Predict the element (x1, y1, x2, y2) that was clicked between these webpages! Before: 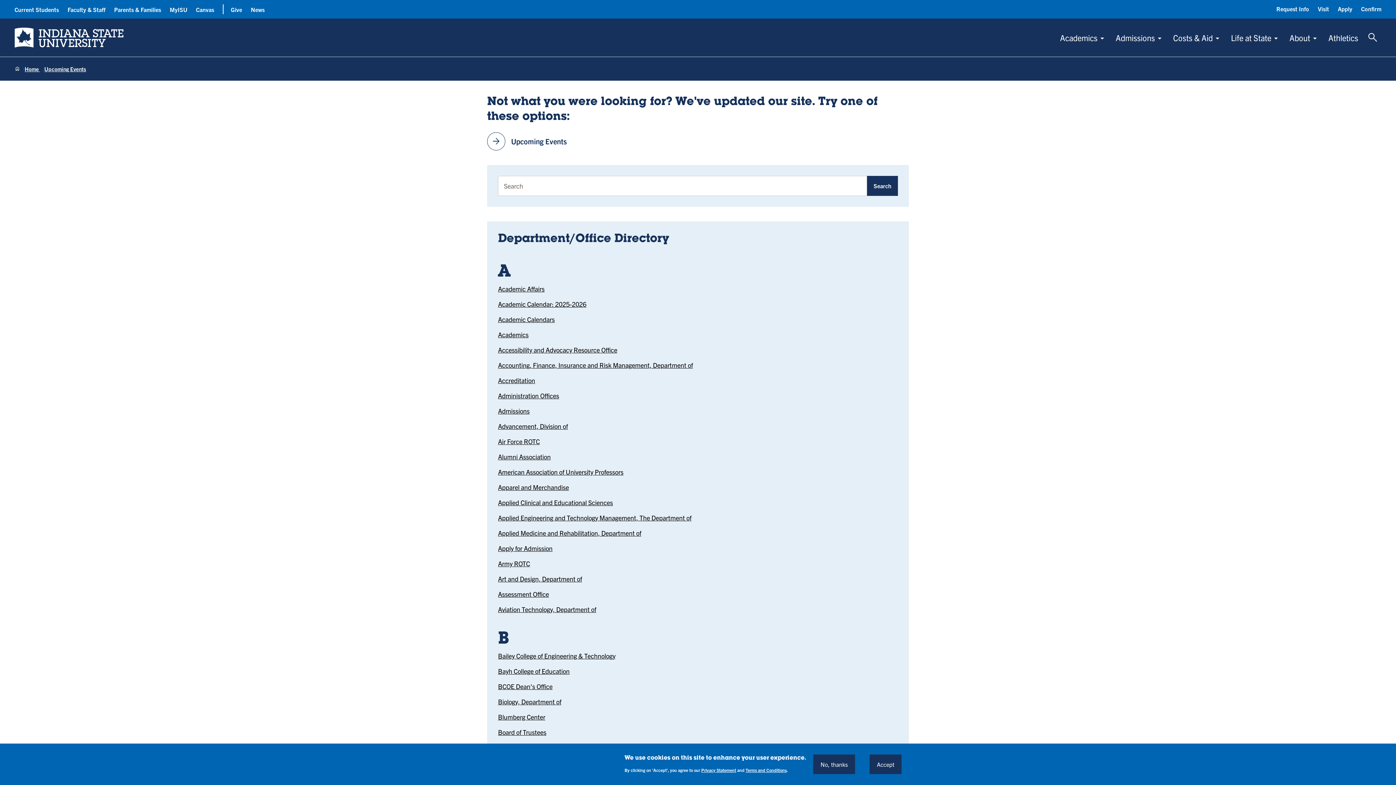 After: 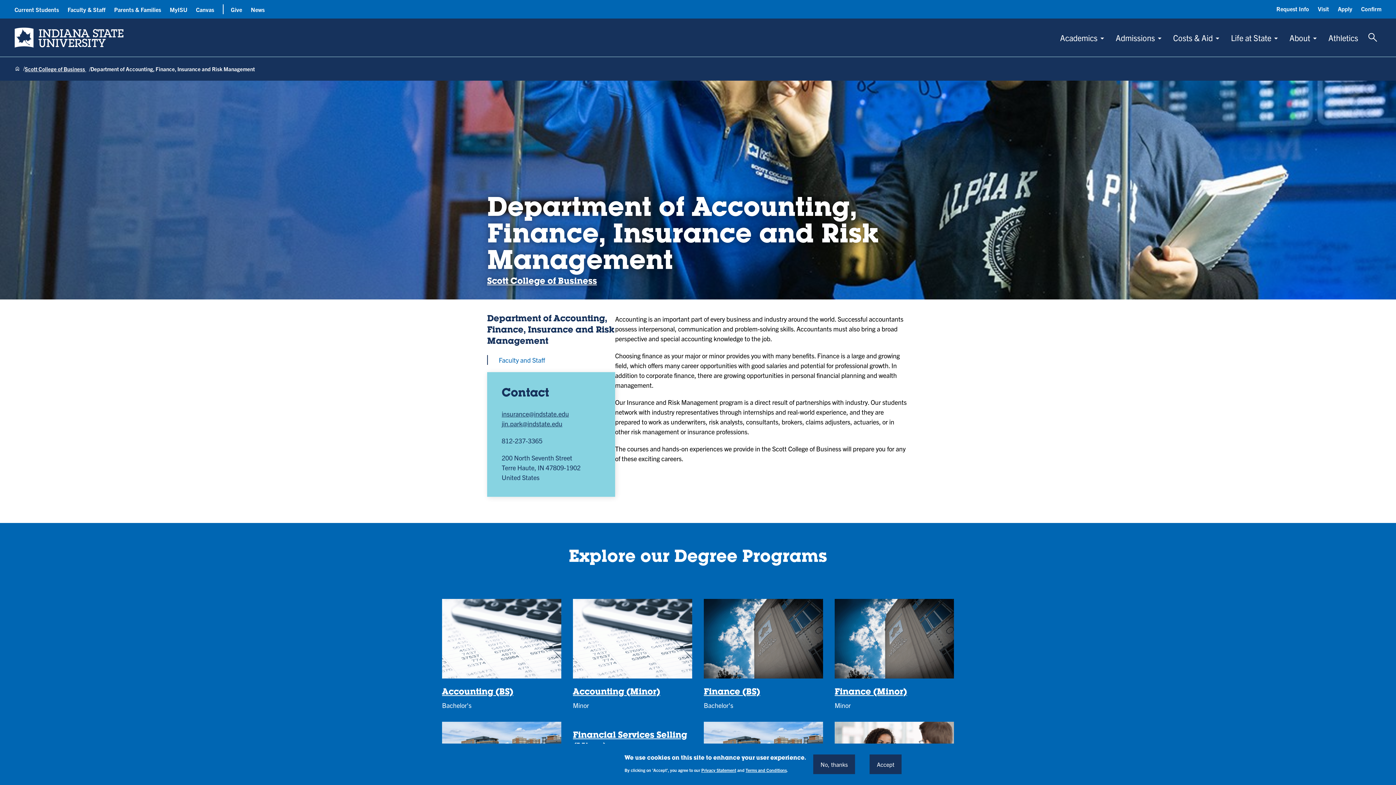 Action: label: Accounting, Finance, Insurance and Risk Management, Department of bbox: (498, 361, 693, 369)